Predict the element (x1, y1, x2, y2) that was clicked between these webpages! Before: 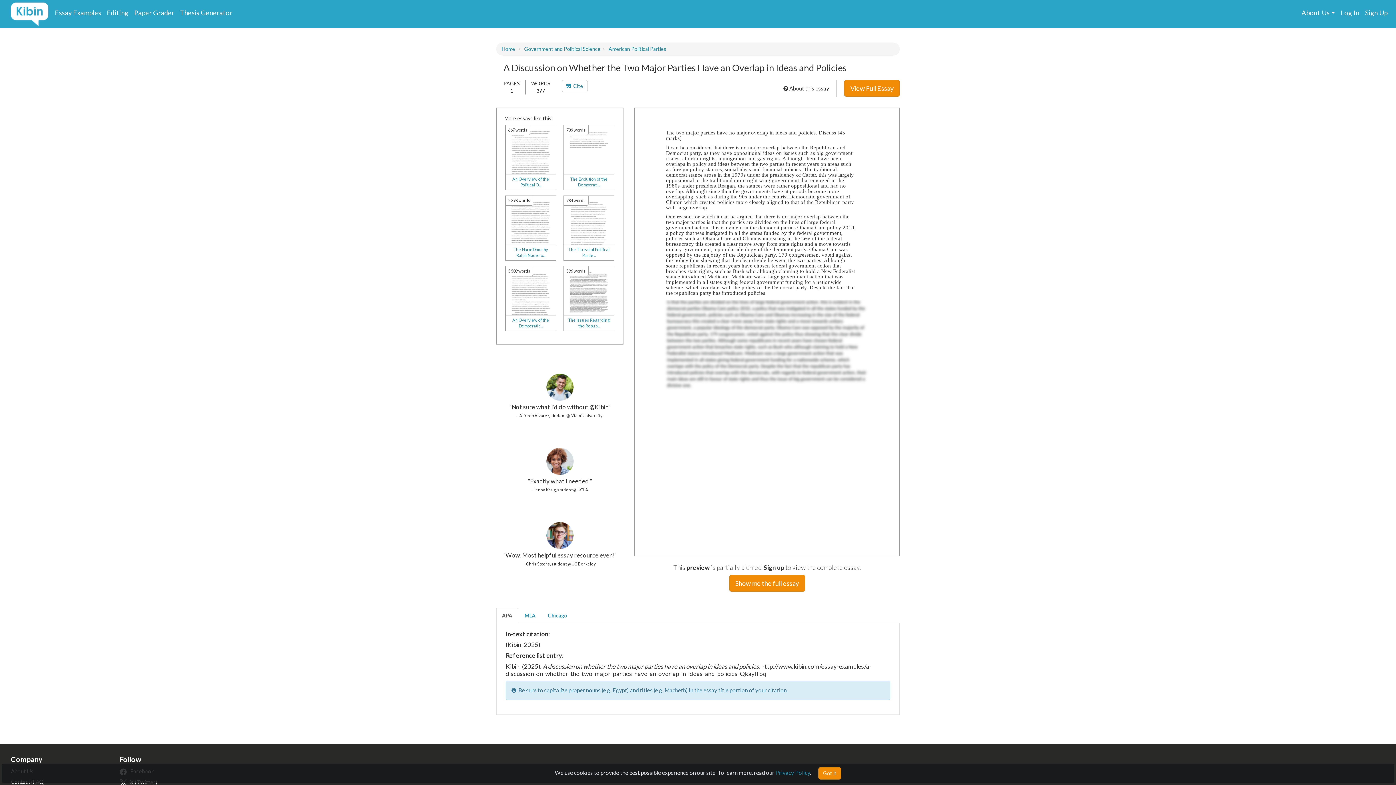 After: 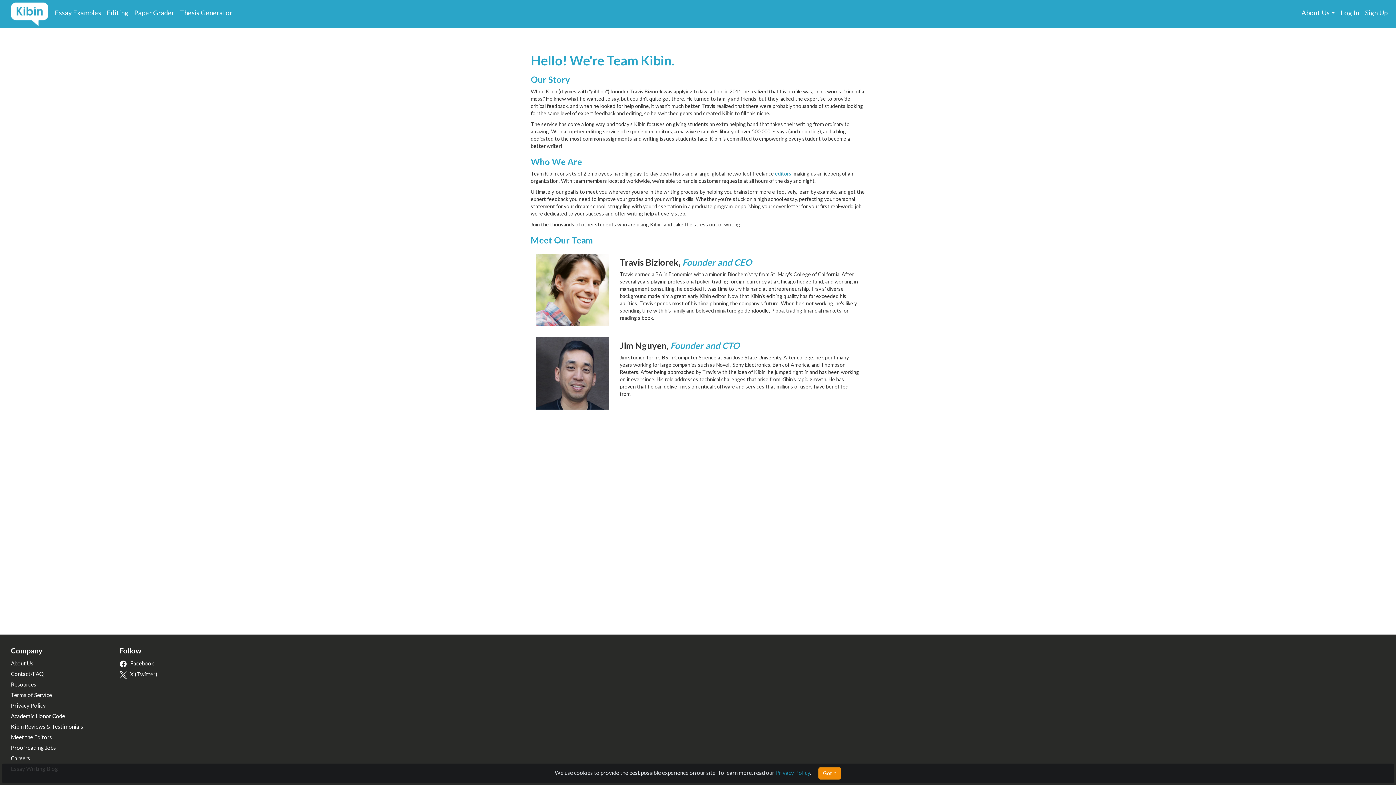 Action: bbox: (1301, 8, 1329, 16) label: About Us